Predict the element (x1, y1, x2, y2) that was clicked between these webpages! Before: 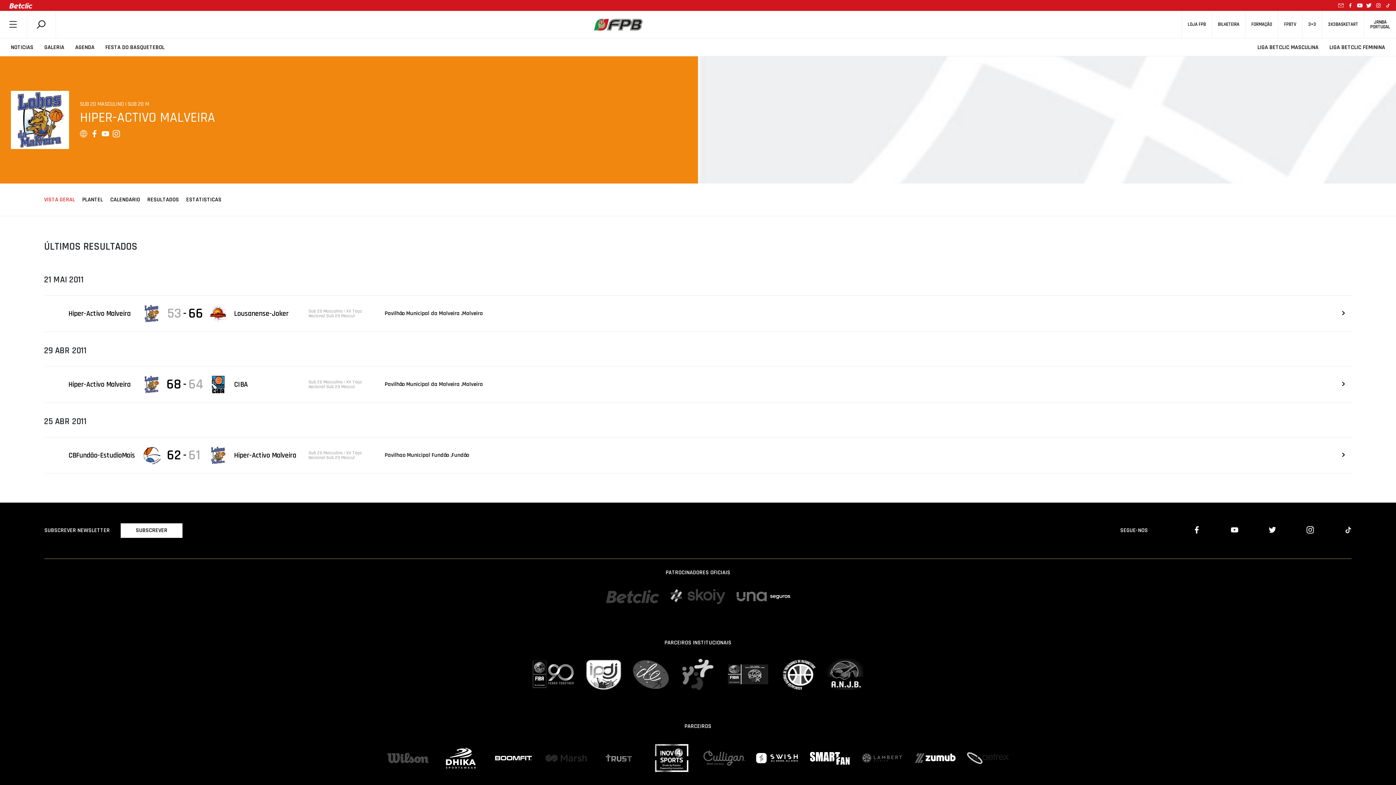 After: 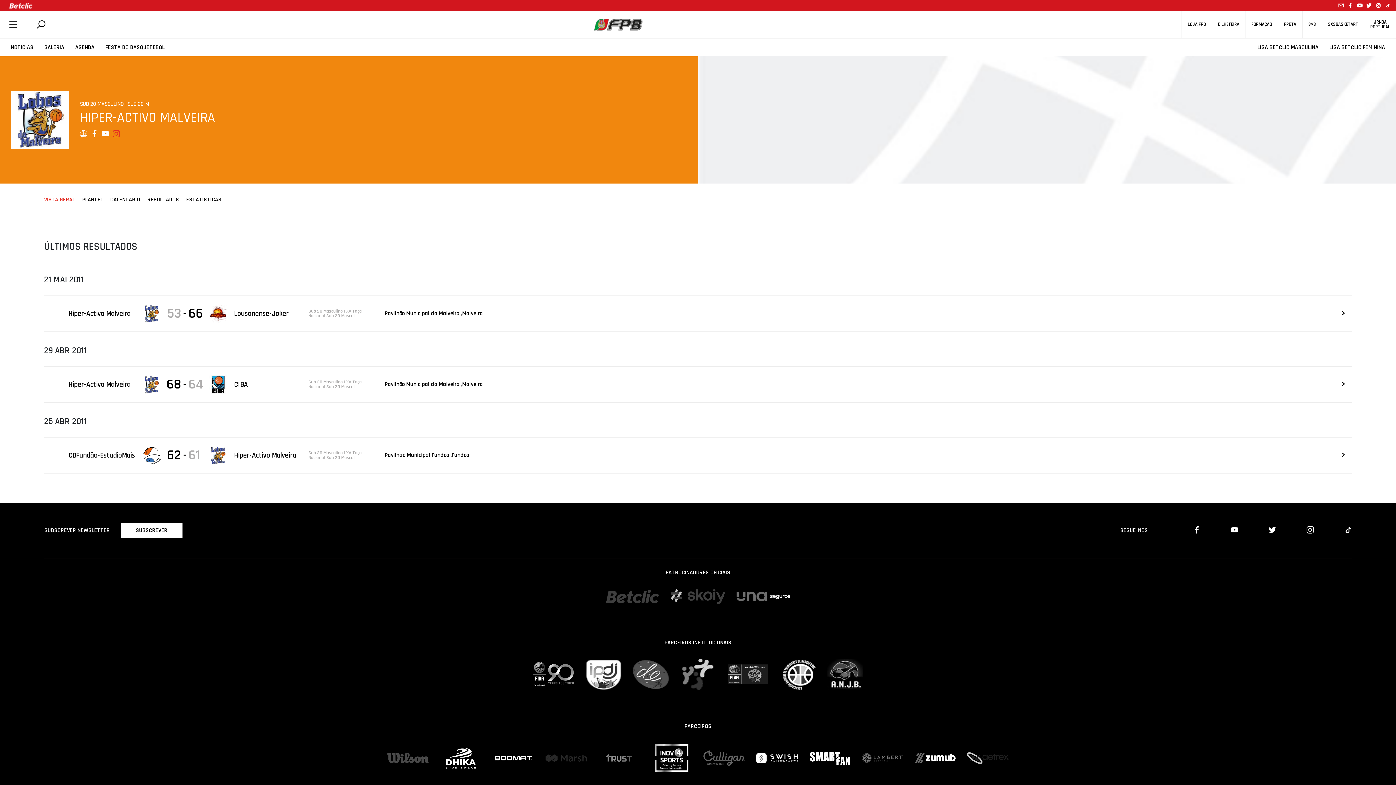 Action: bbox: (112, 130, 120, 138)